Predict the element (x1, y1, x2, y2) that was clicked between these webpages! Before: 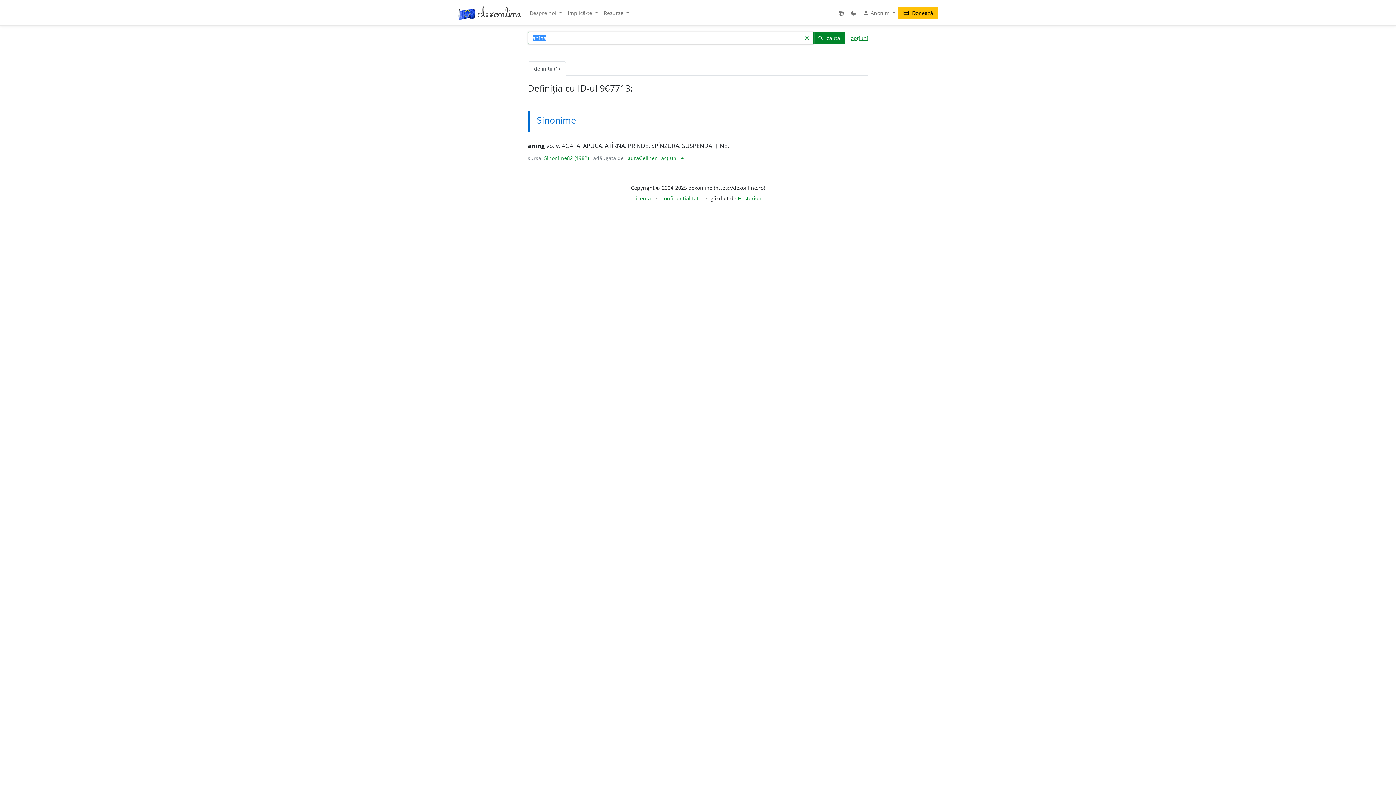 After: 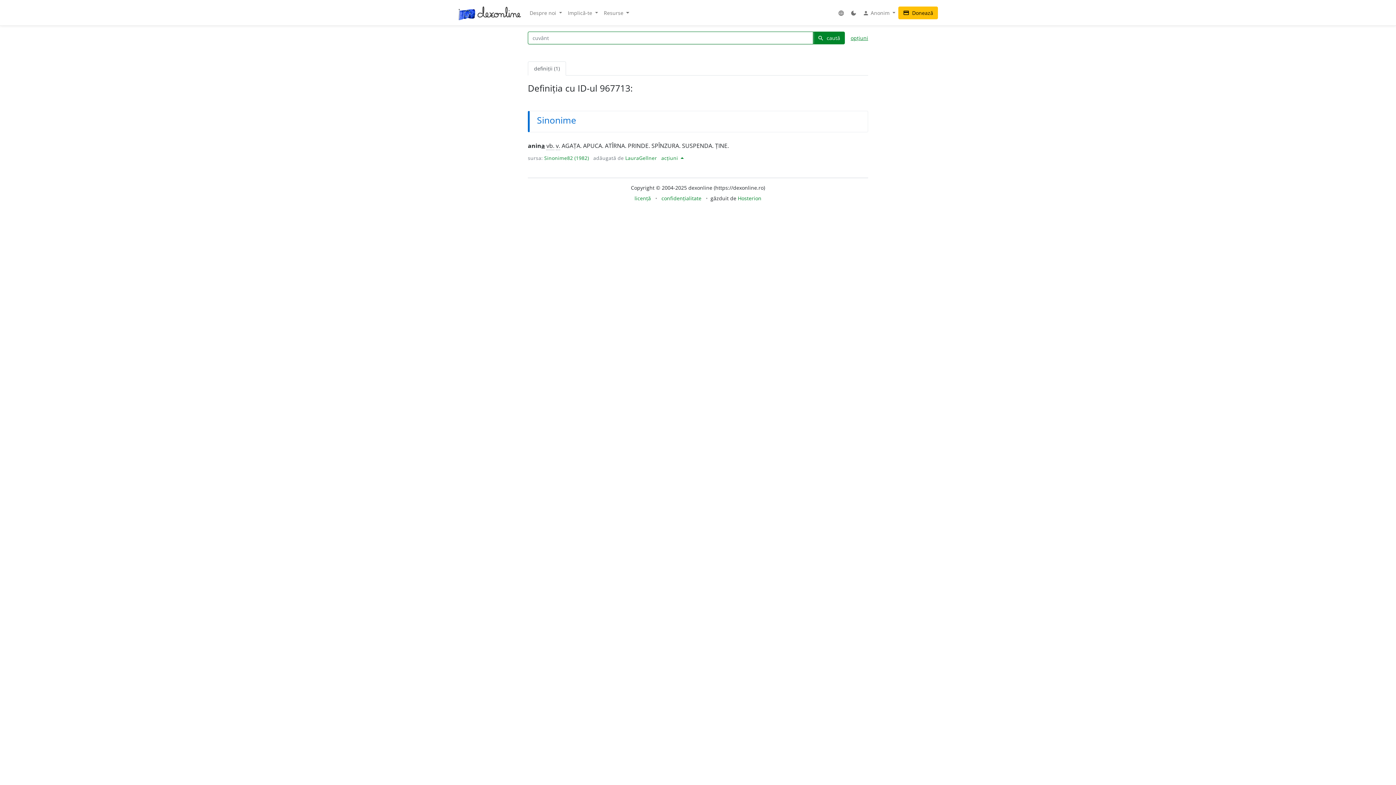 Action: label: clear bbox: (799, 31, 813, 44)